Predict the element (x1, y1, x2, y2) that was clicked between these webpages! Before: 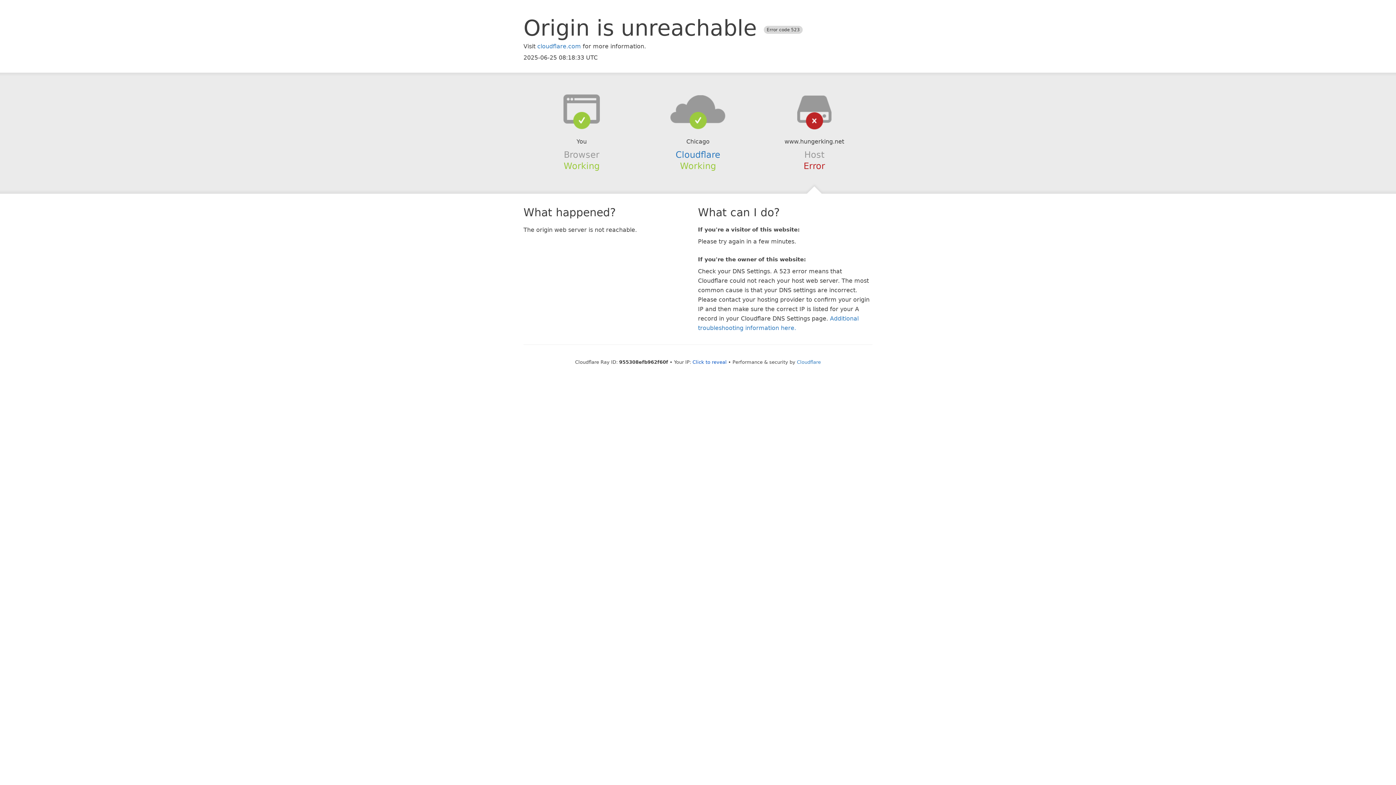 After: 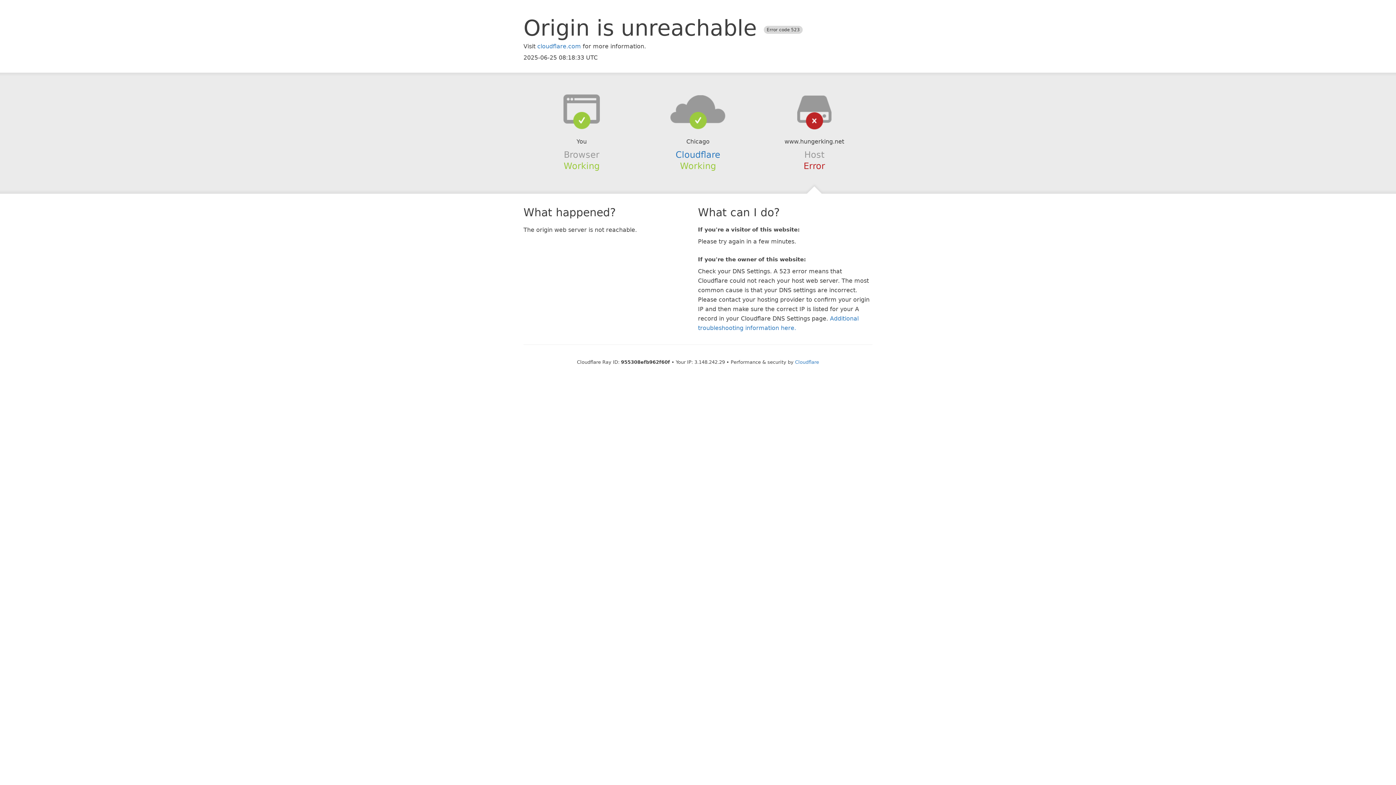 Action: bbox: (692, 359, 726, 364) label: Click to reveal